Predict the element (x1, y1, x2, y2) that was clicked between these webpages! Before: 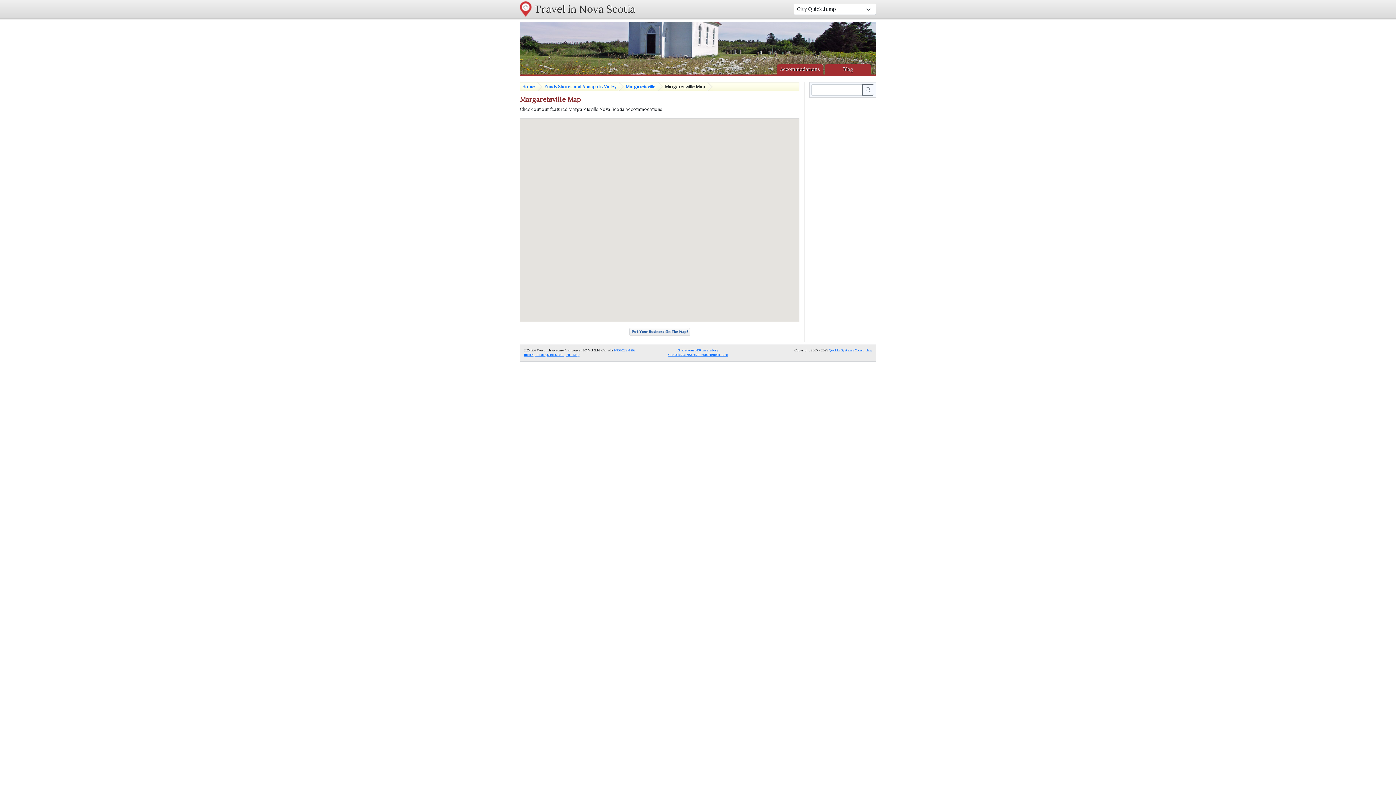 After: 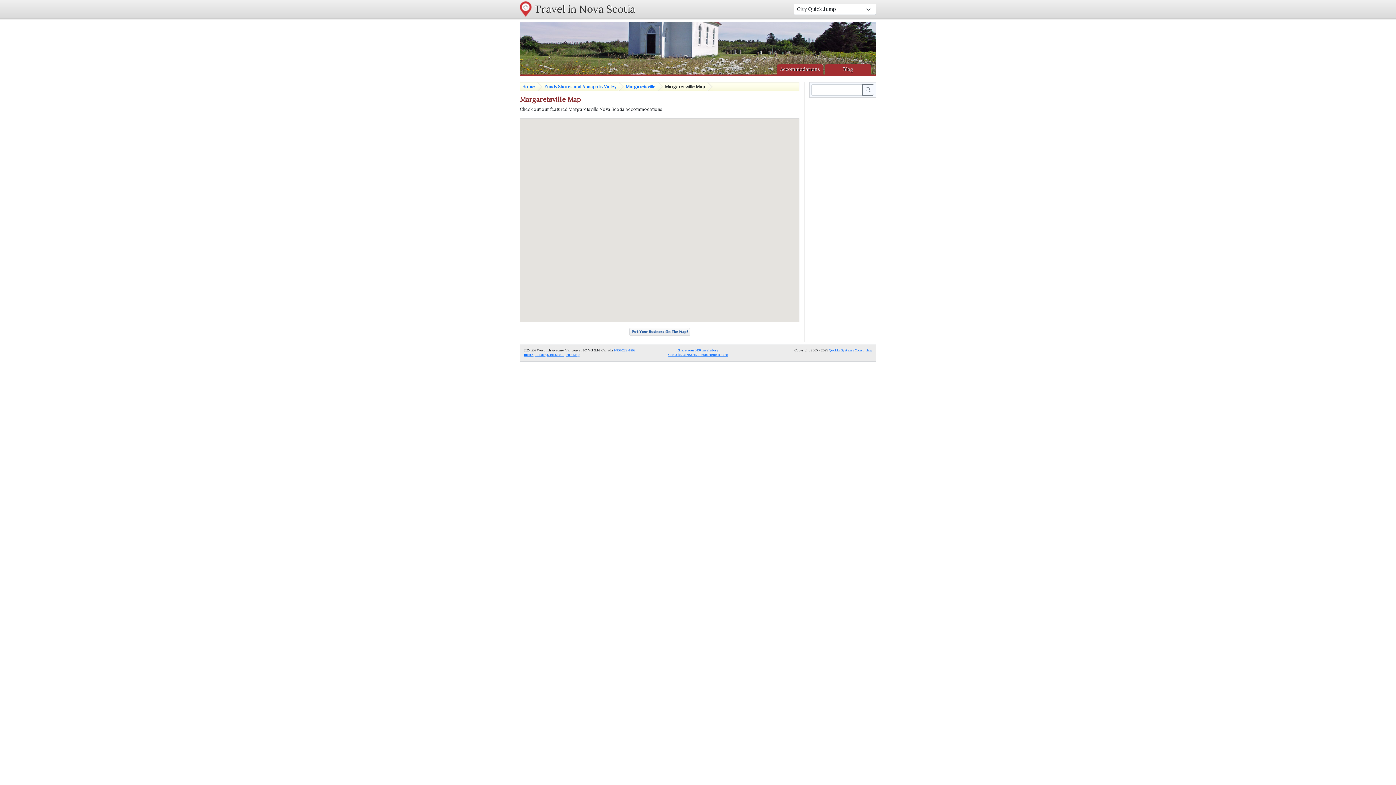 Action: bbox: (629, 328, 690, 334)